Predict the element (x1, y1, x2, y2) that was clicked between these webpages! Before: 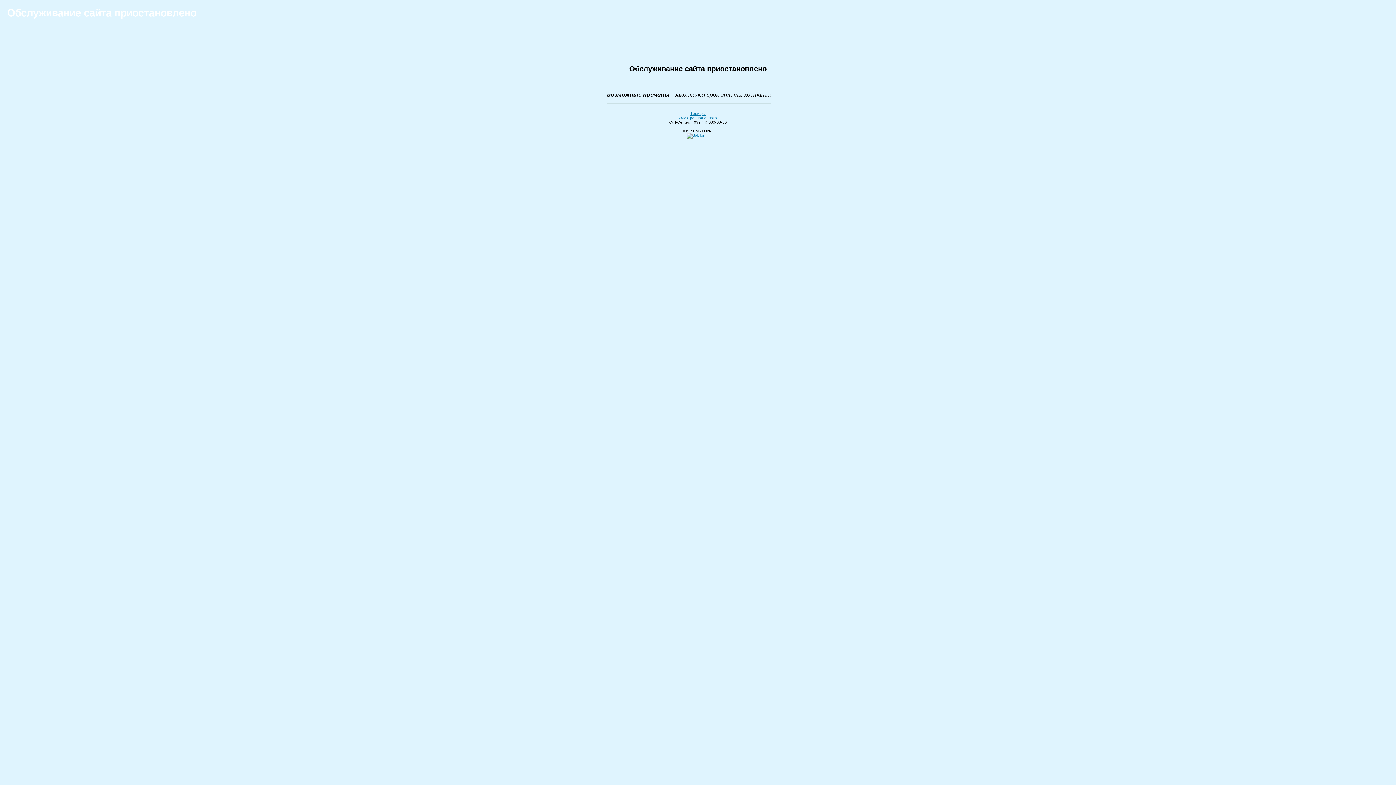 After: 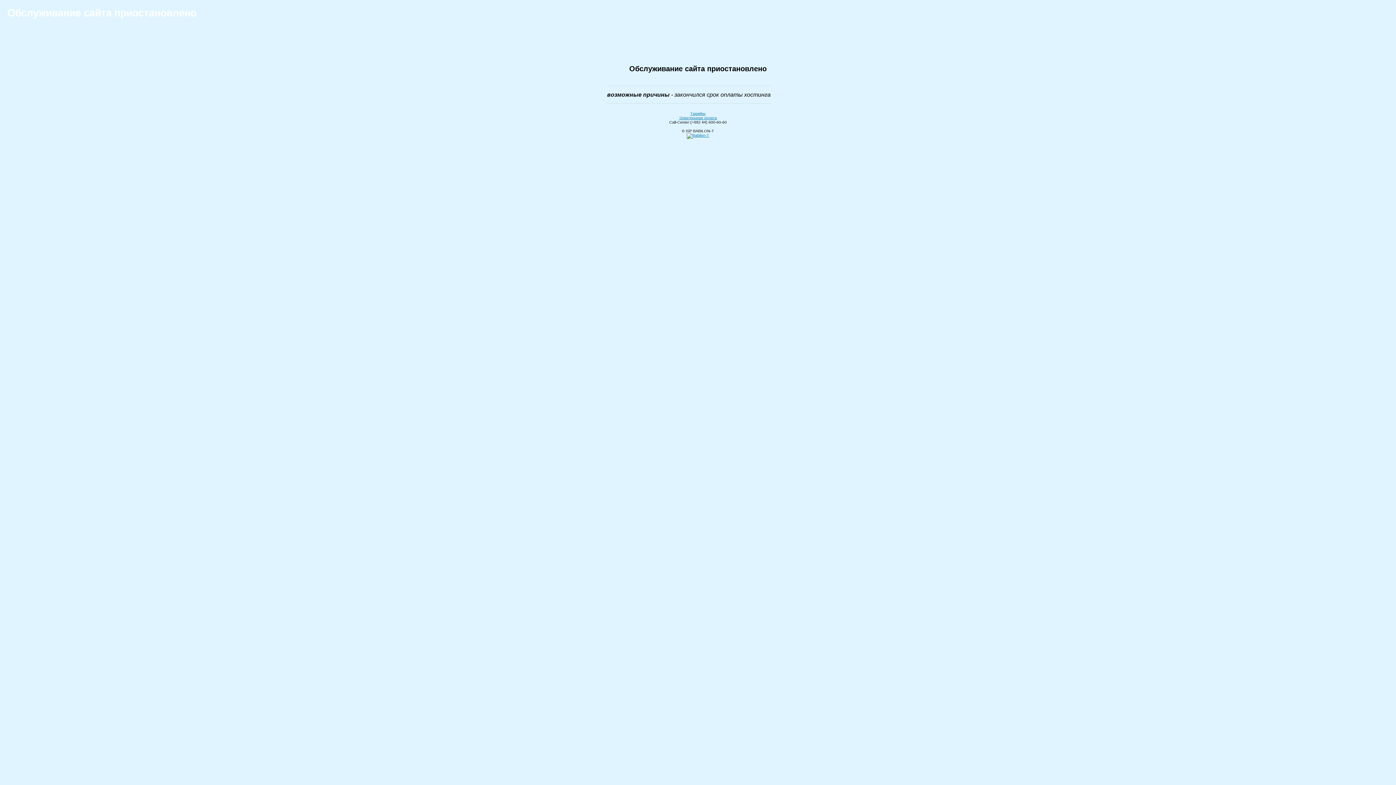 Action: bbox: (679, 115, 717, 120) label: Электронная оплата